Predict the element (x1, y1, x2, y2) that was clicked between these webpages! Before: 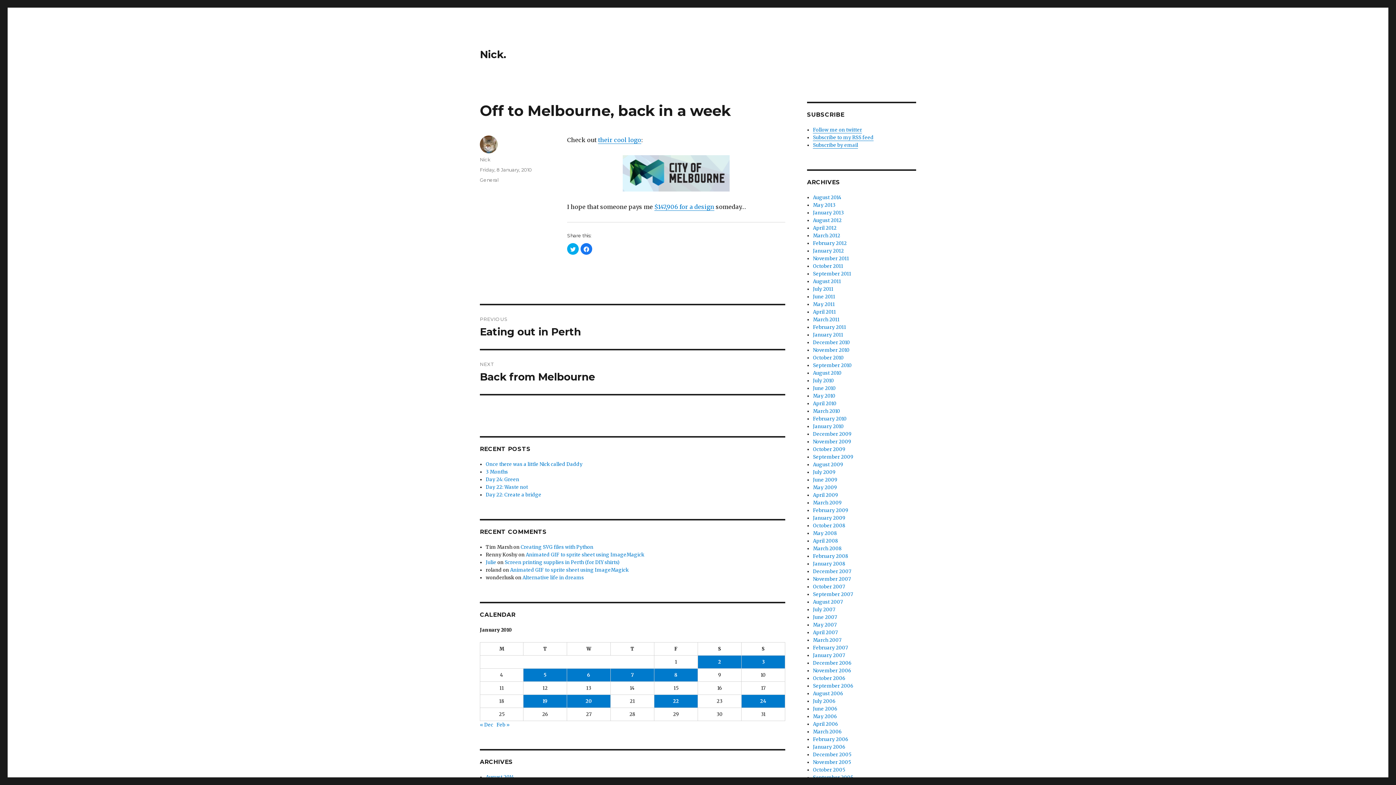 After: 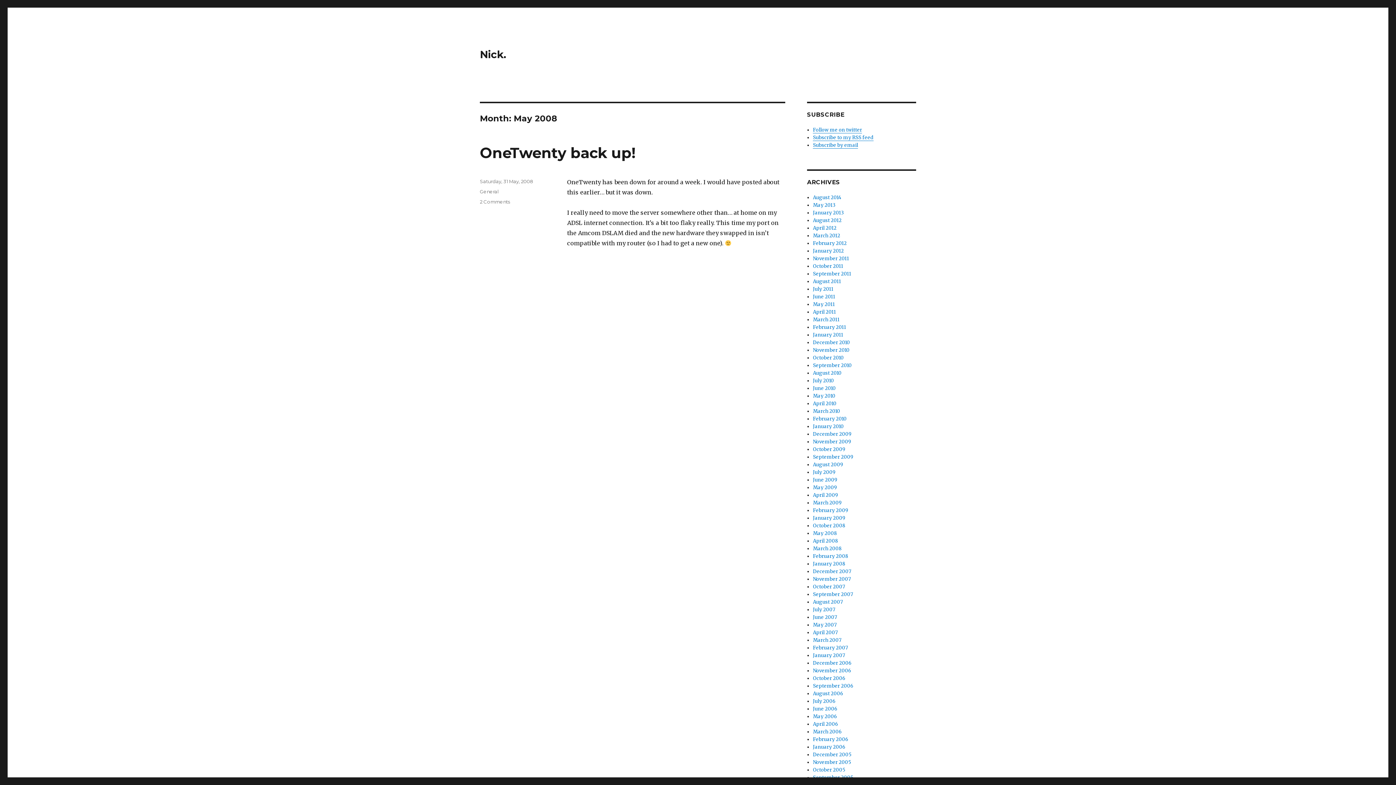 Action: bbox: (813, 530, 837, 536) label: May 2008